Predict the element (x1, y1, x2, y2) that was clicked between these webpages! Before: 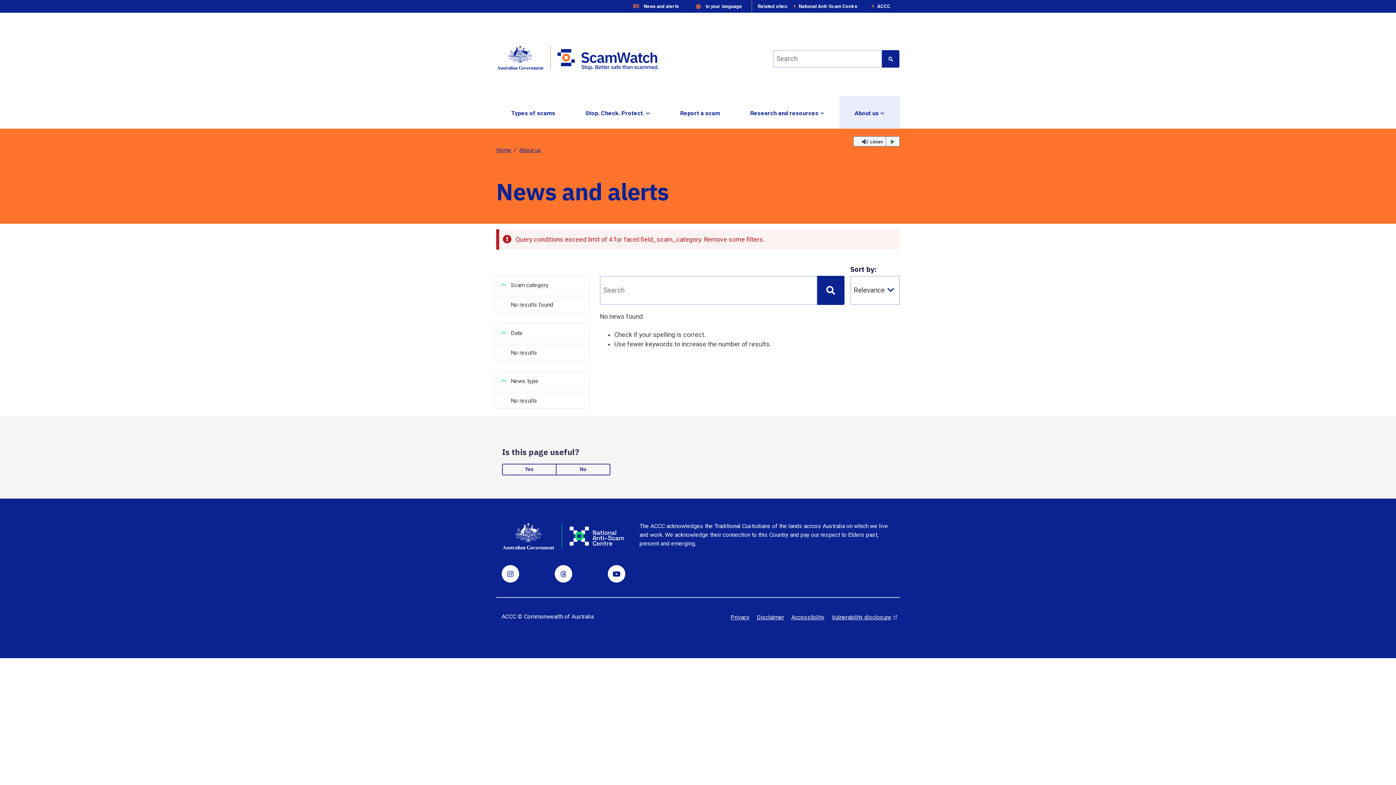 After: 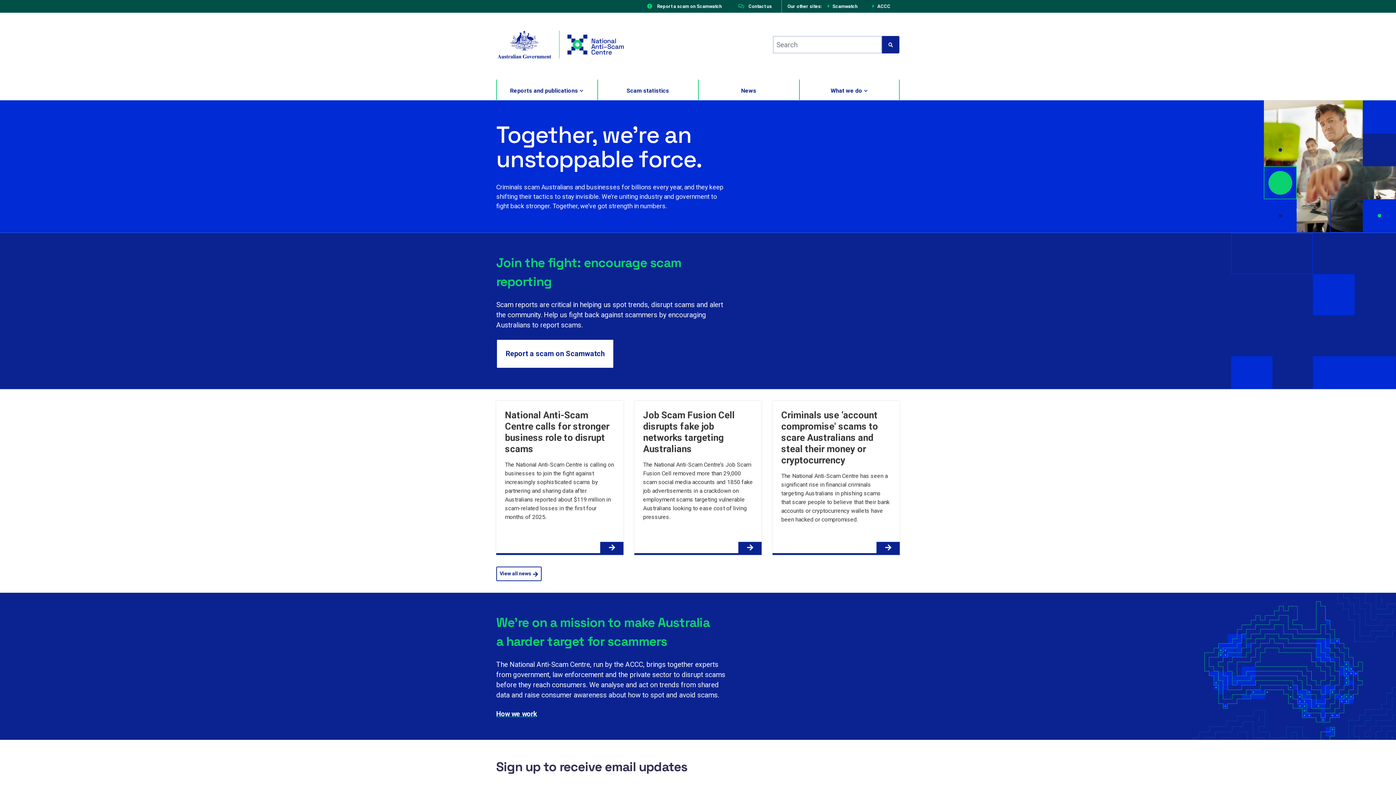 Action: label: National Anti-Scam Centre bbox: (791, 3, 857, 9)